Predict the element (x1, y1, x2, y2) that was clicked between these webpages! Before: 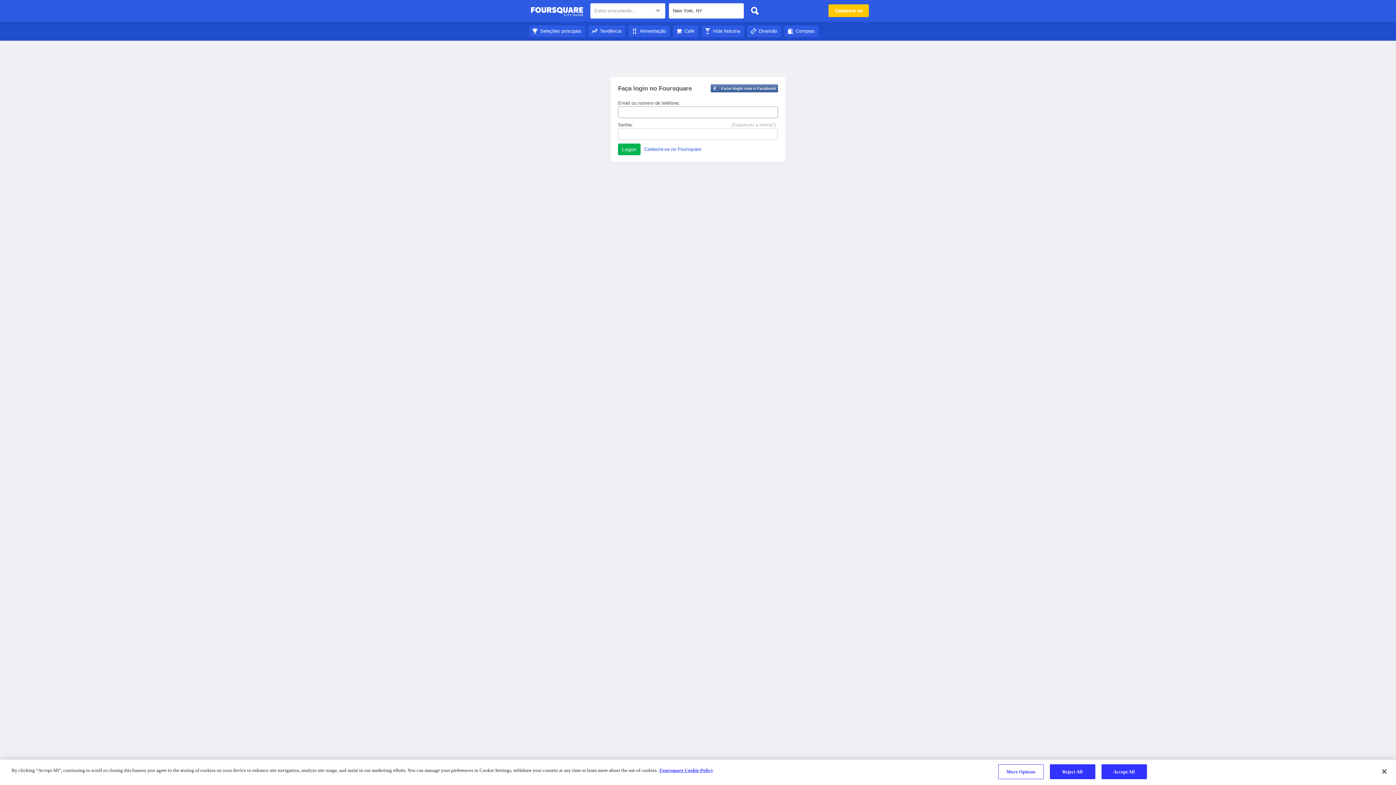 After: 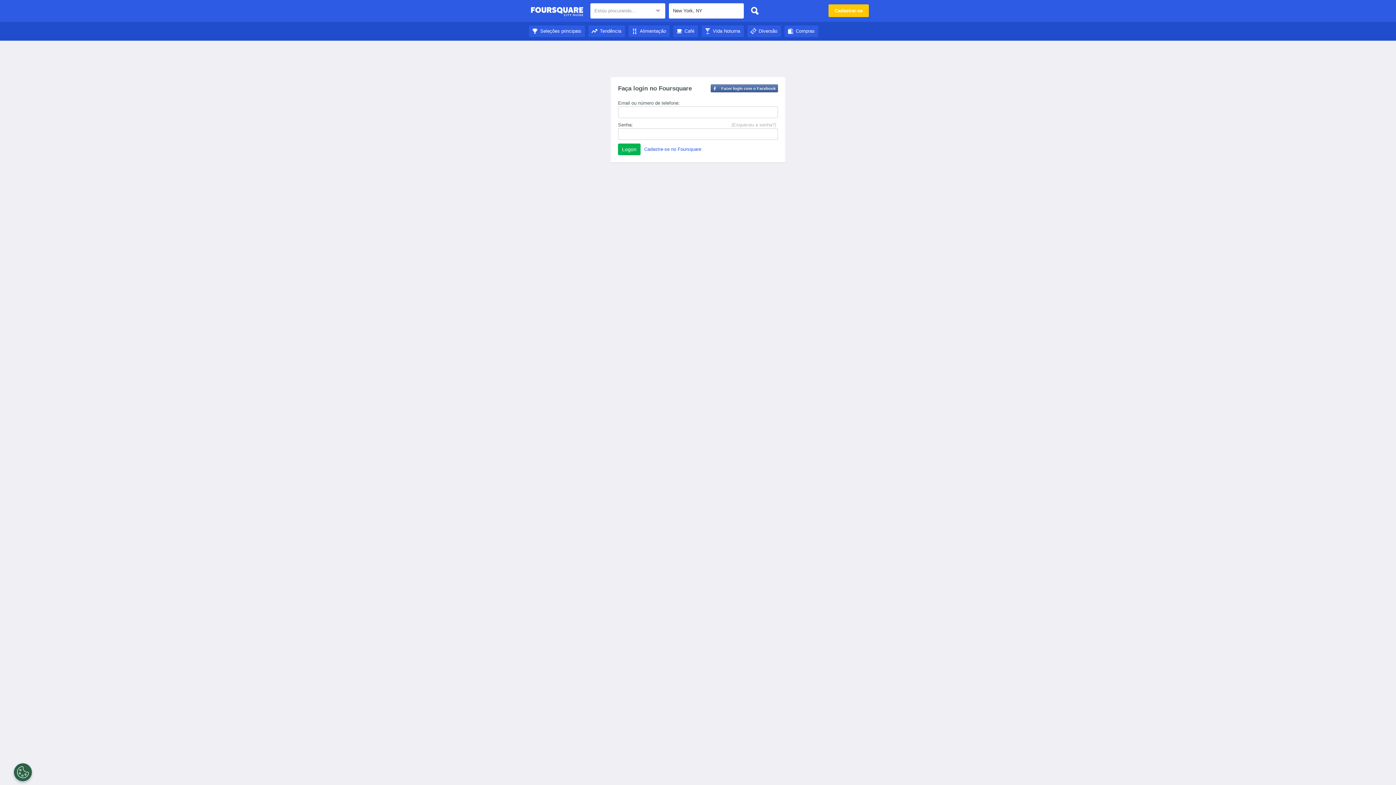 Action: bbox: (1050, 764, 1095, 779) label: Reject All